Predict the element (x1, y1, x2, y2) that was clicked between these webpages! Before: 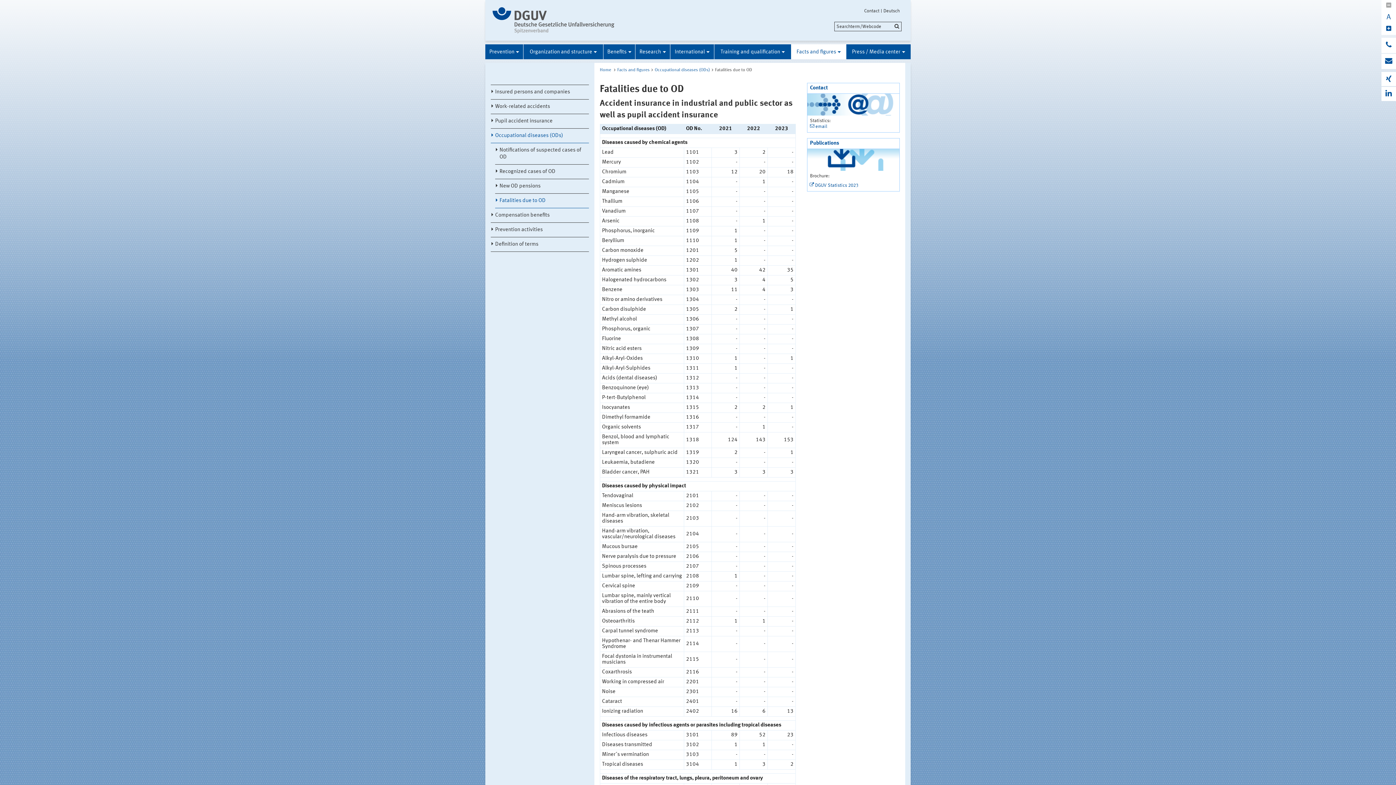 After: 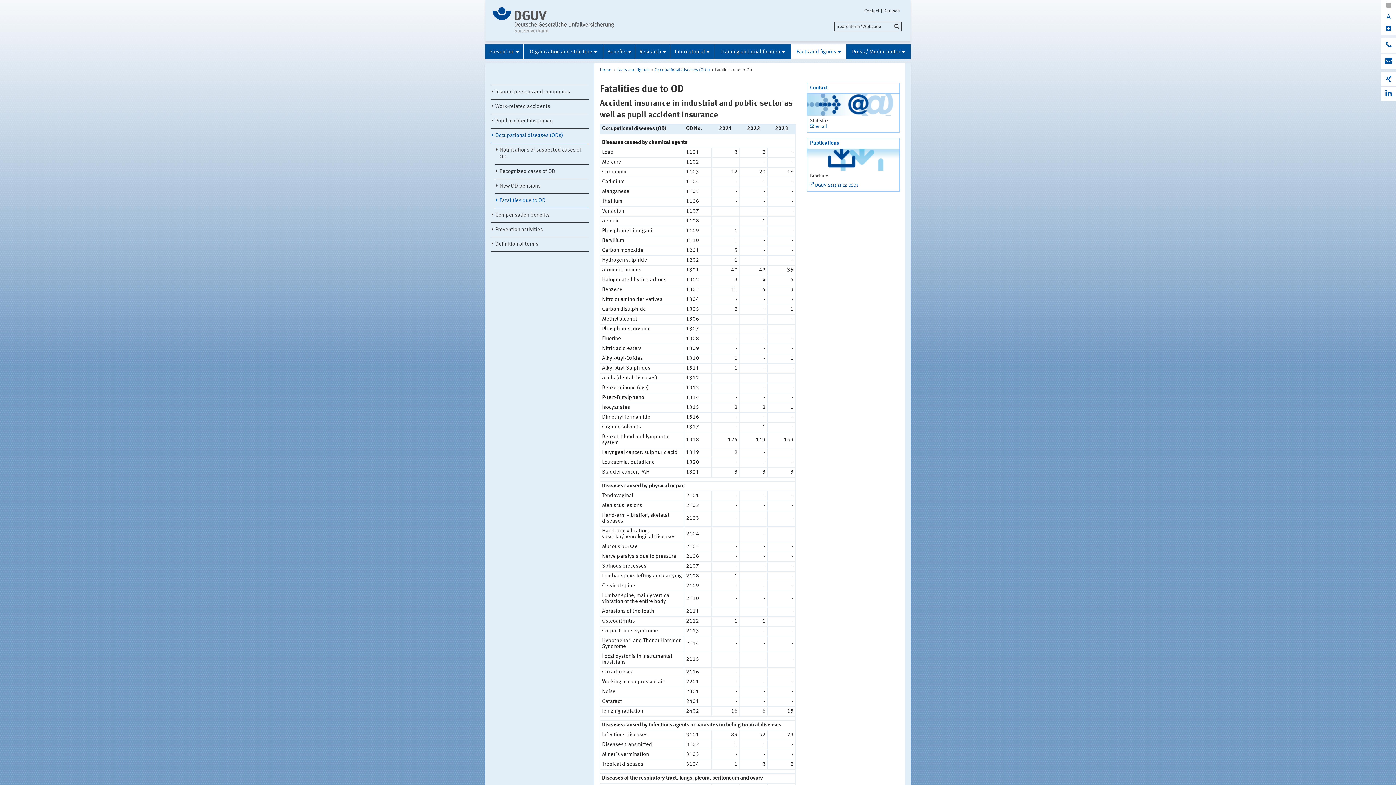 Action: bbox: (495, 193, 589, 208) label: Fatalities due to OD